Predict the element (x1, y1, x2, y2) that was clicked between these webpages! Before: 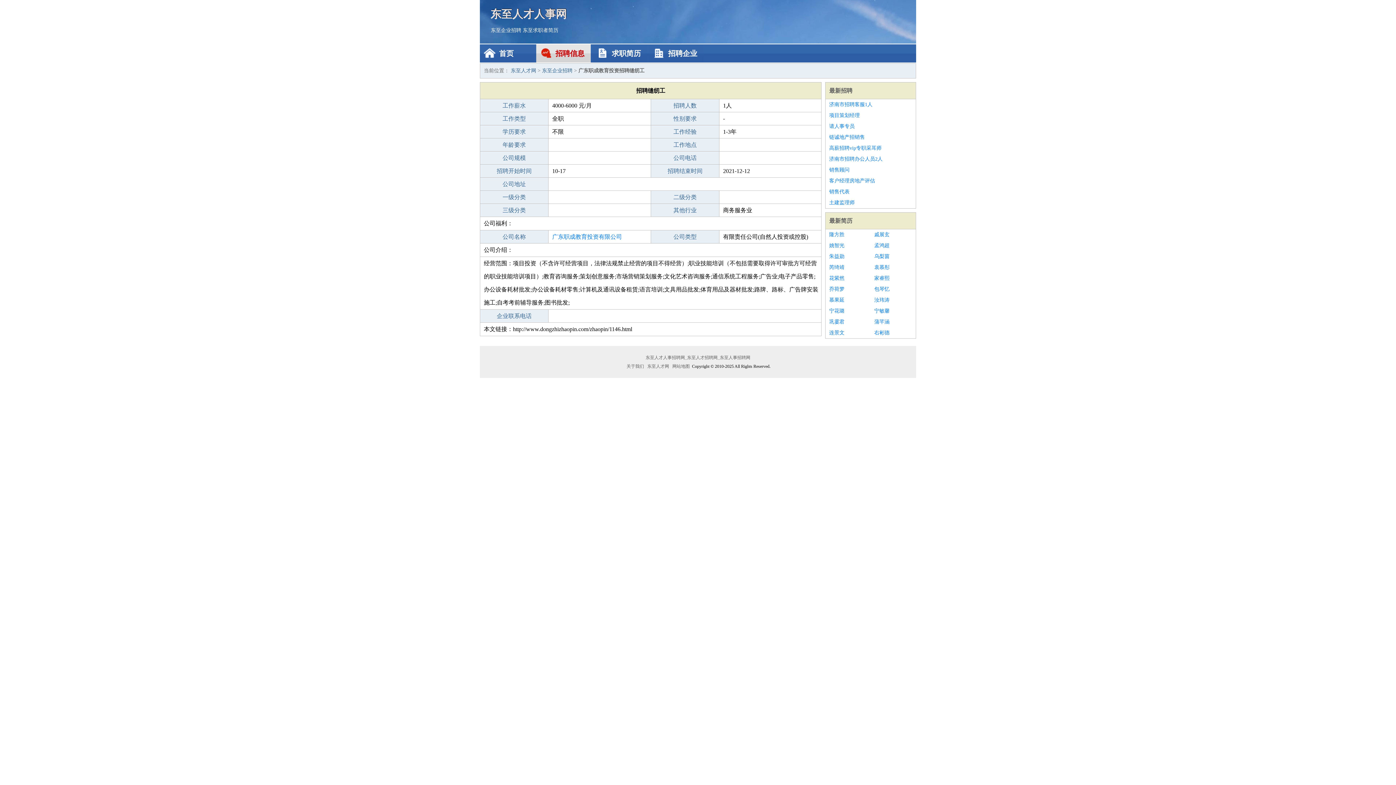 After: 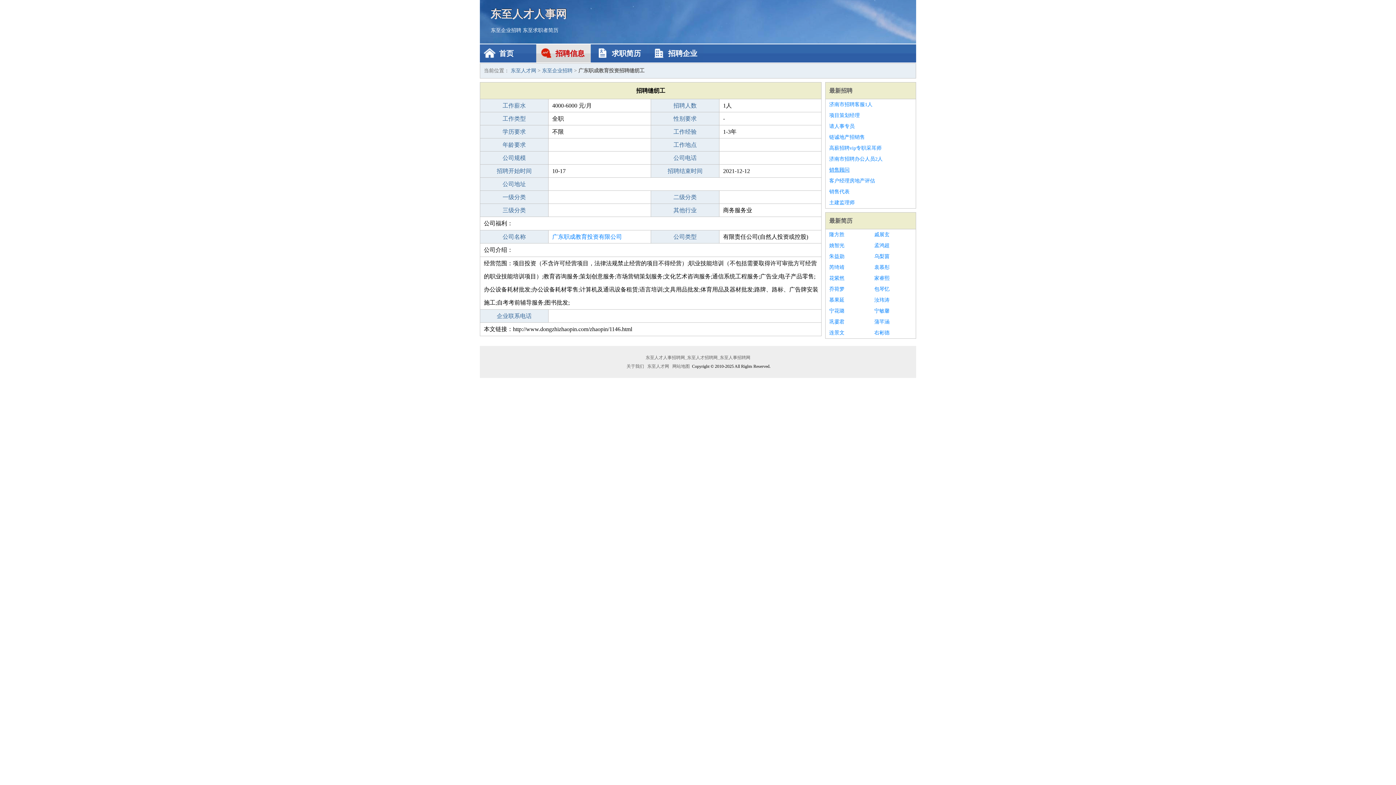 Action: bbox: (829, 164, 912, 175) label: 销售顾问